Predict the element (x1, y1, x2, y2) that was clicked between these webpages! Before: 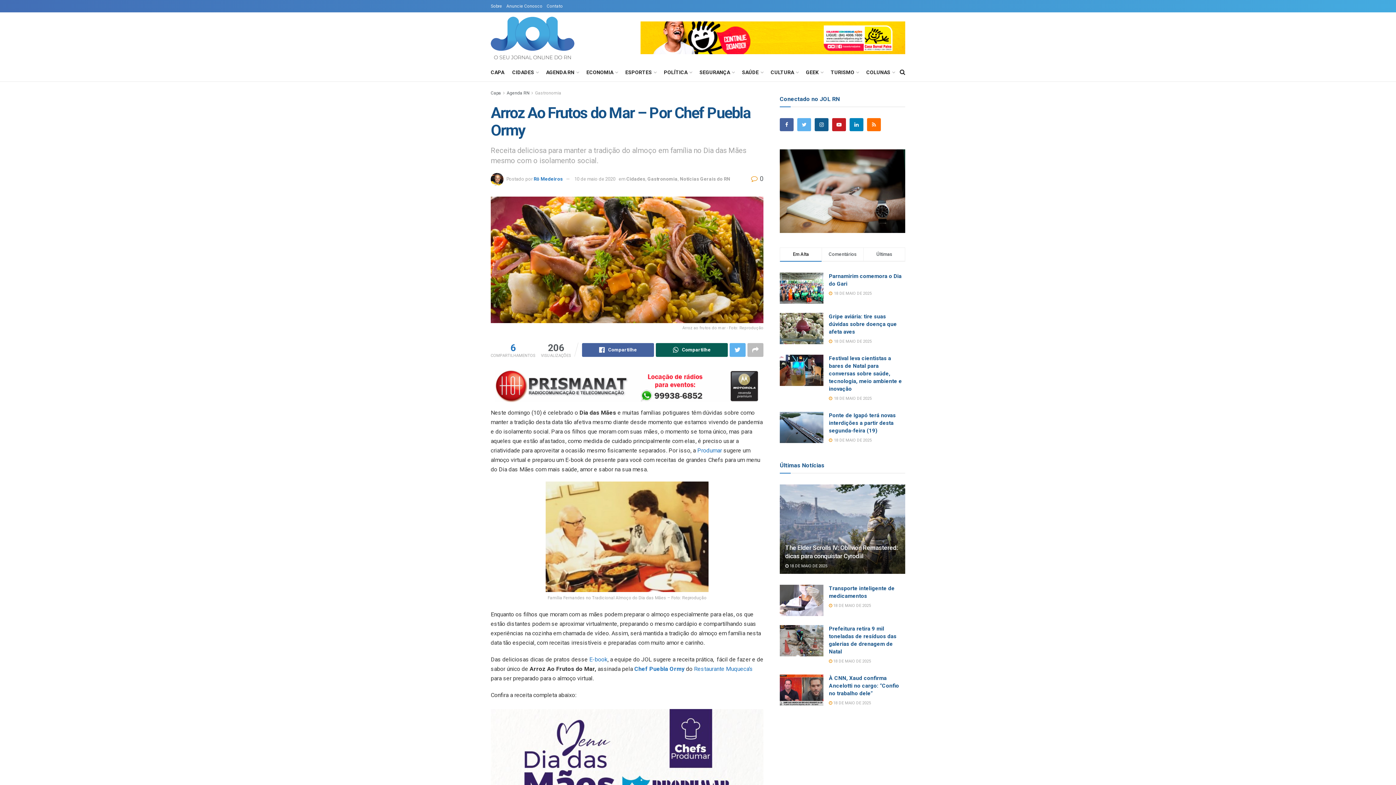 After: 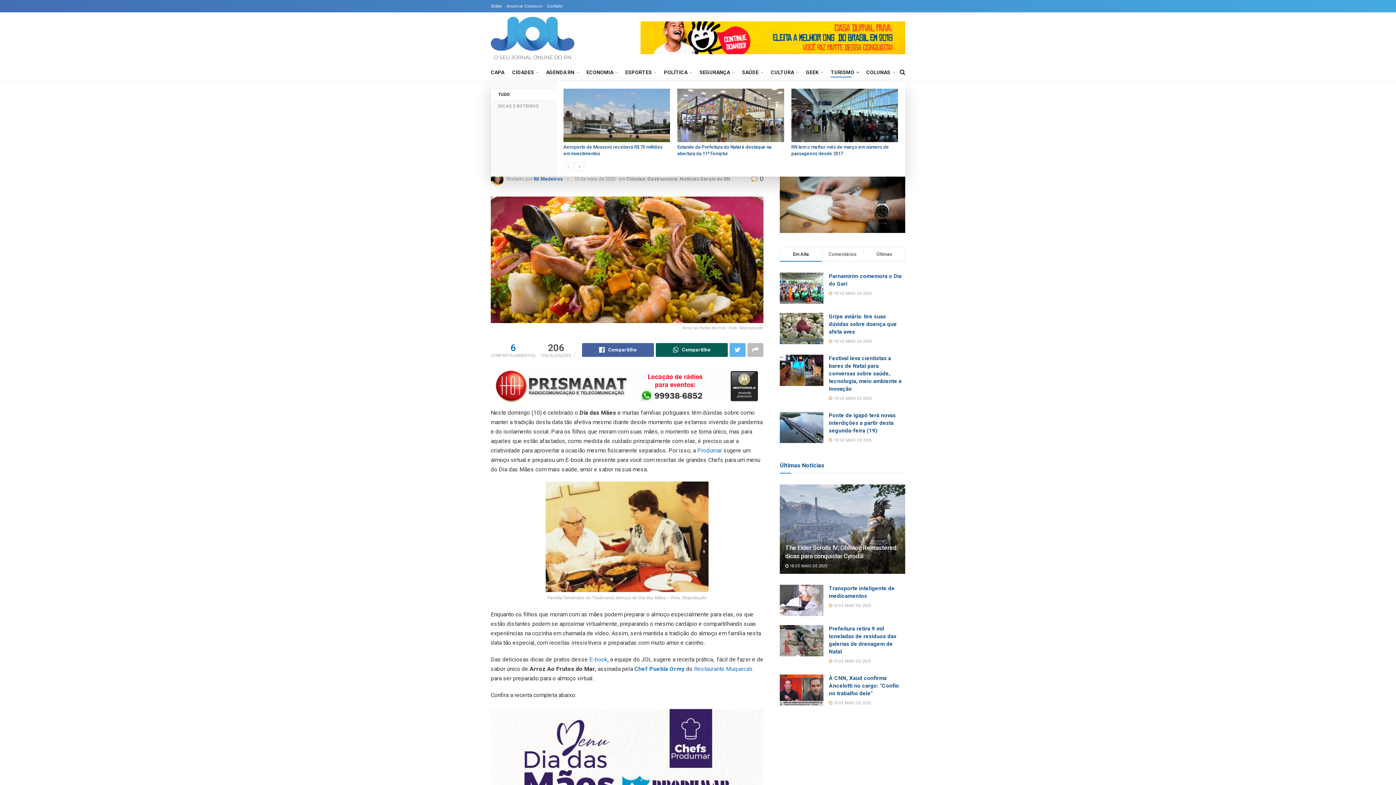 Action: bbox: (830, 67, 858, 77) label: TURISMO